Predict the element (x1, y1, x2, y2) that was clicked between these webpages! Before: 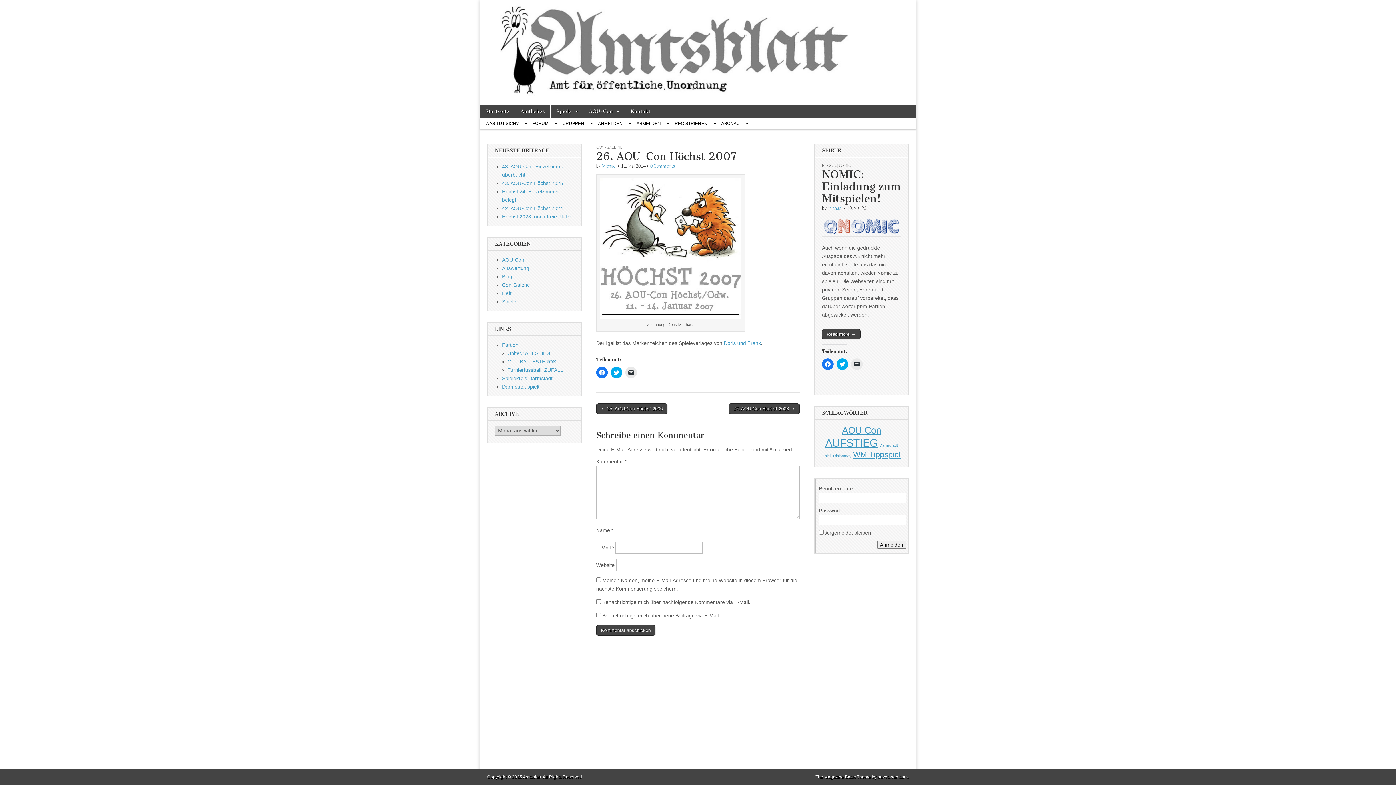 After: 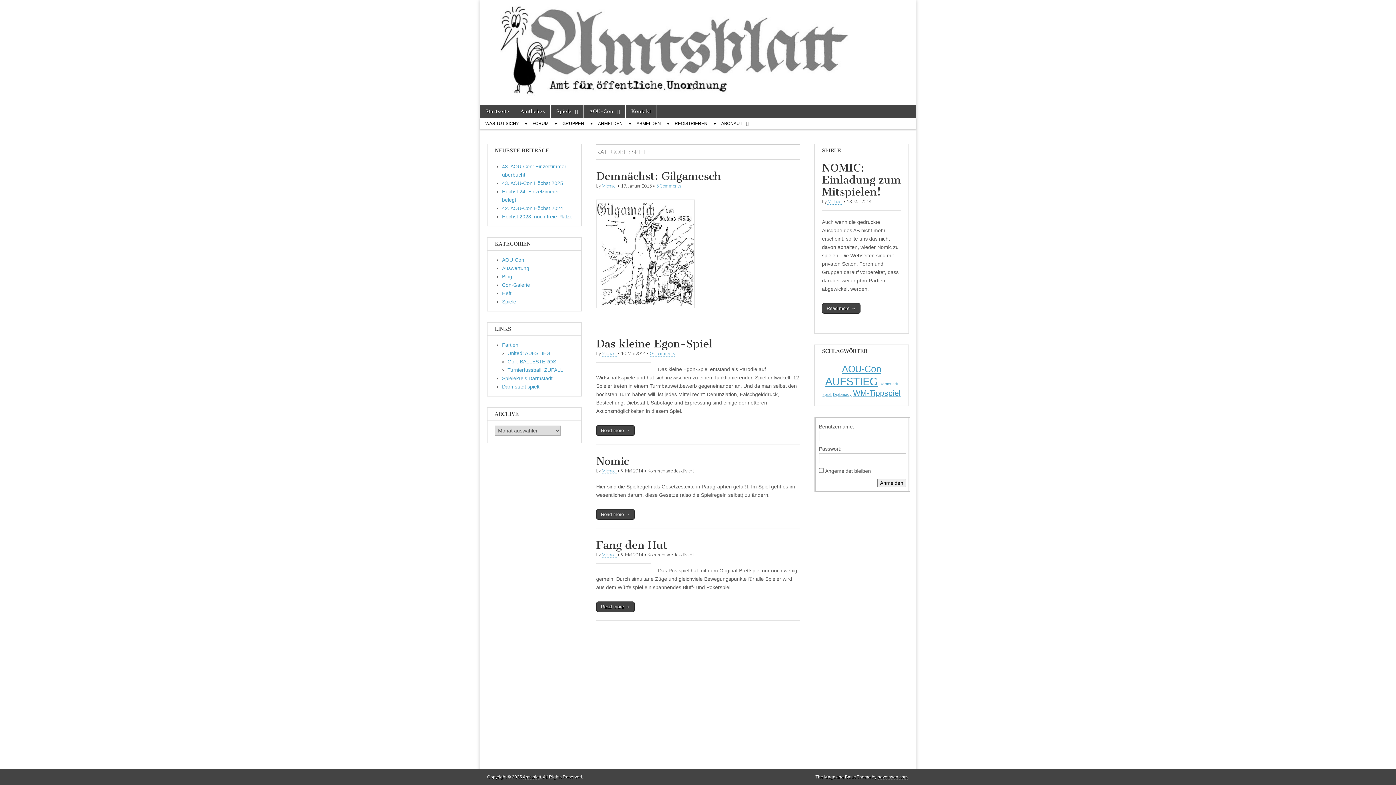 Action: label: Spiele bbox: (502, 298, 516, 304)